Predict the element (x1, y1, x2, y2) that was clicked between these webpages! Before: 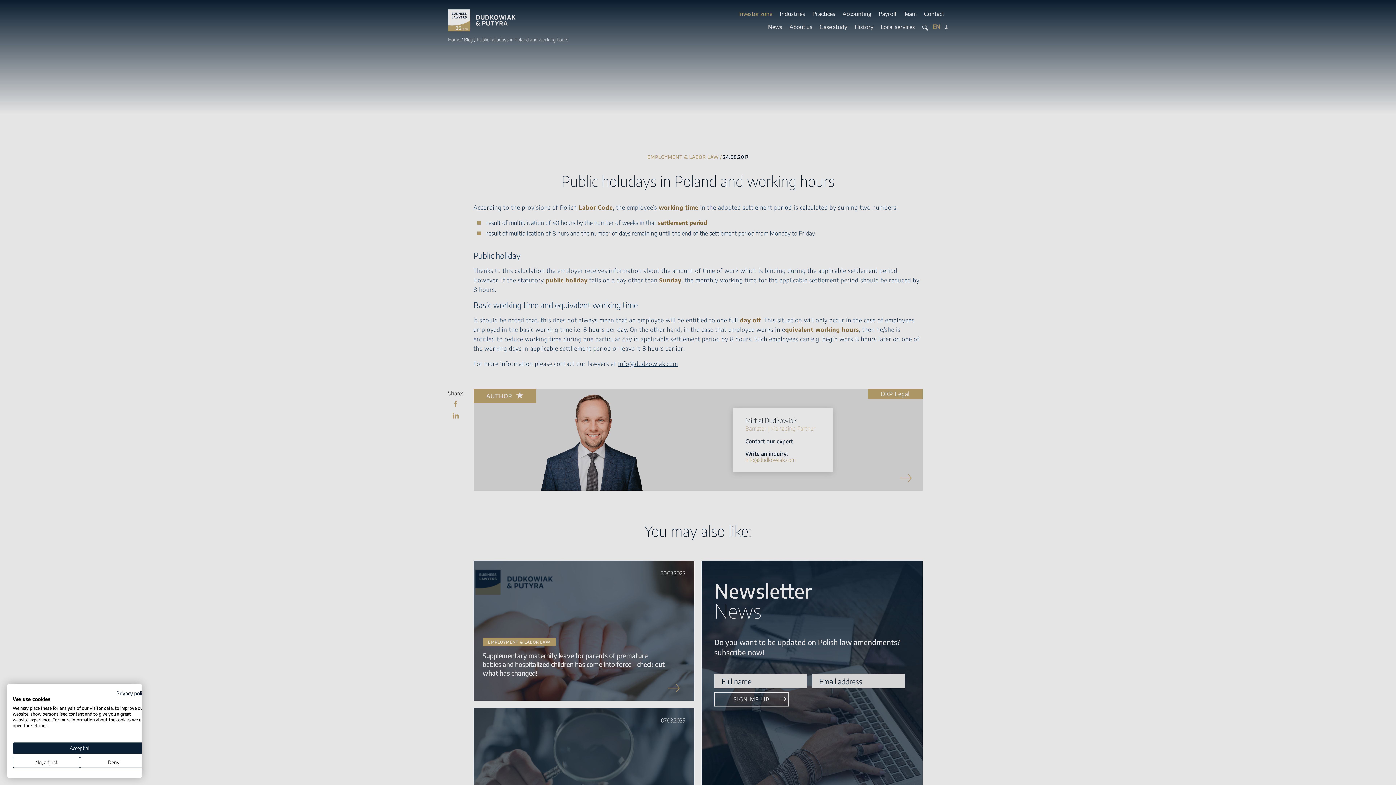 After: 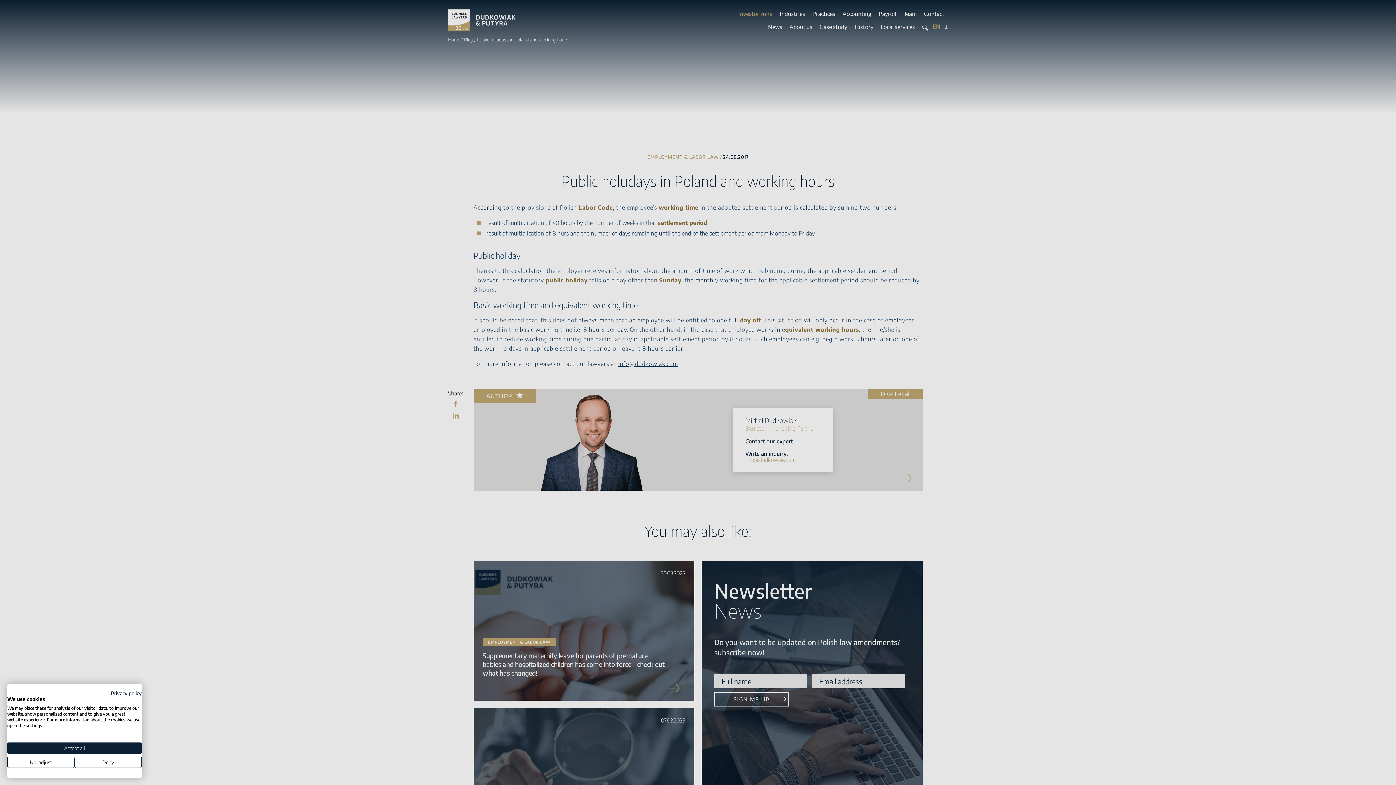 Action: label: Privacy Policy. External link. Opens in a new tab or window. bbox: (116, 690, 147, 696)